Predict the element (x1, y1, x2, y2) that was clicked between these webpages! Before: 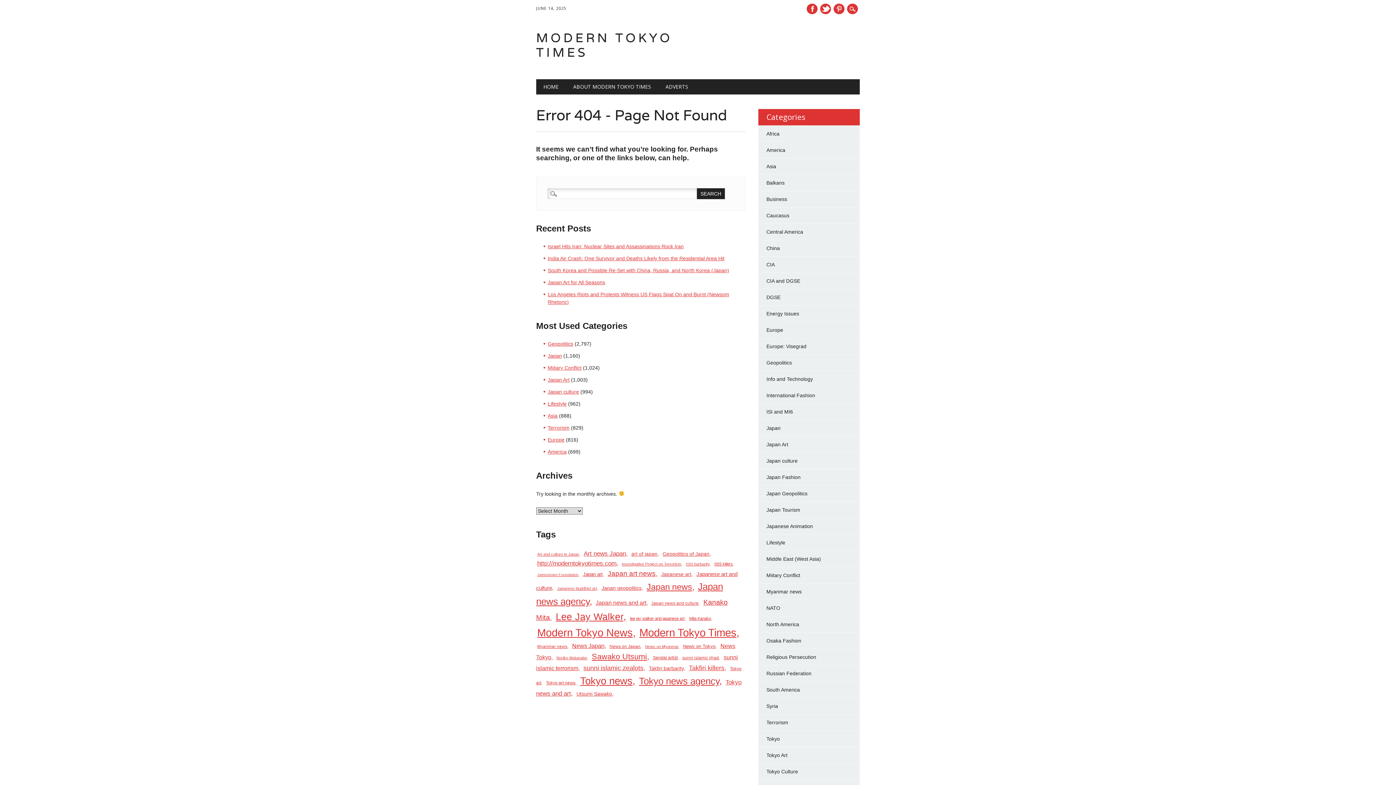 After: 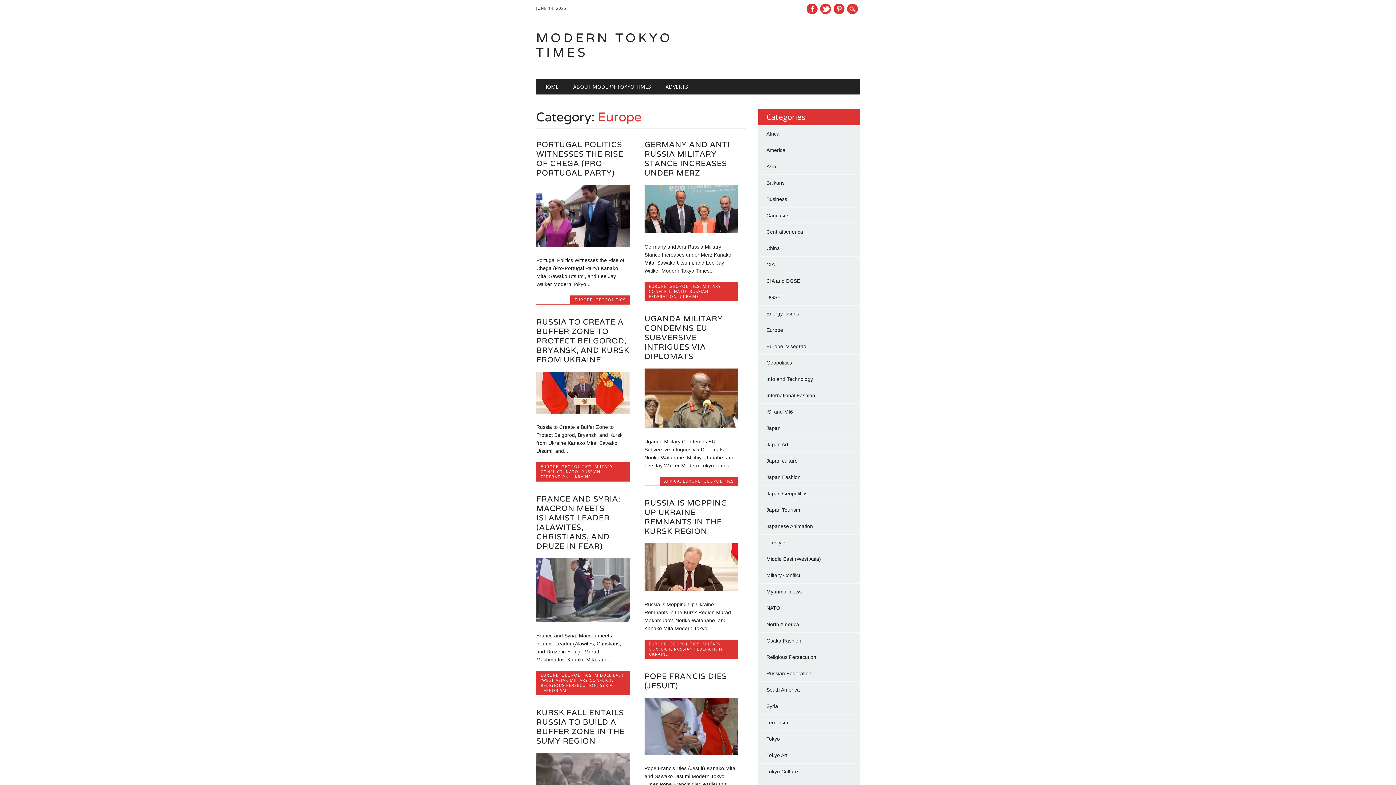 Action: label: Europe bbox: (766, 327, 783, 333)